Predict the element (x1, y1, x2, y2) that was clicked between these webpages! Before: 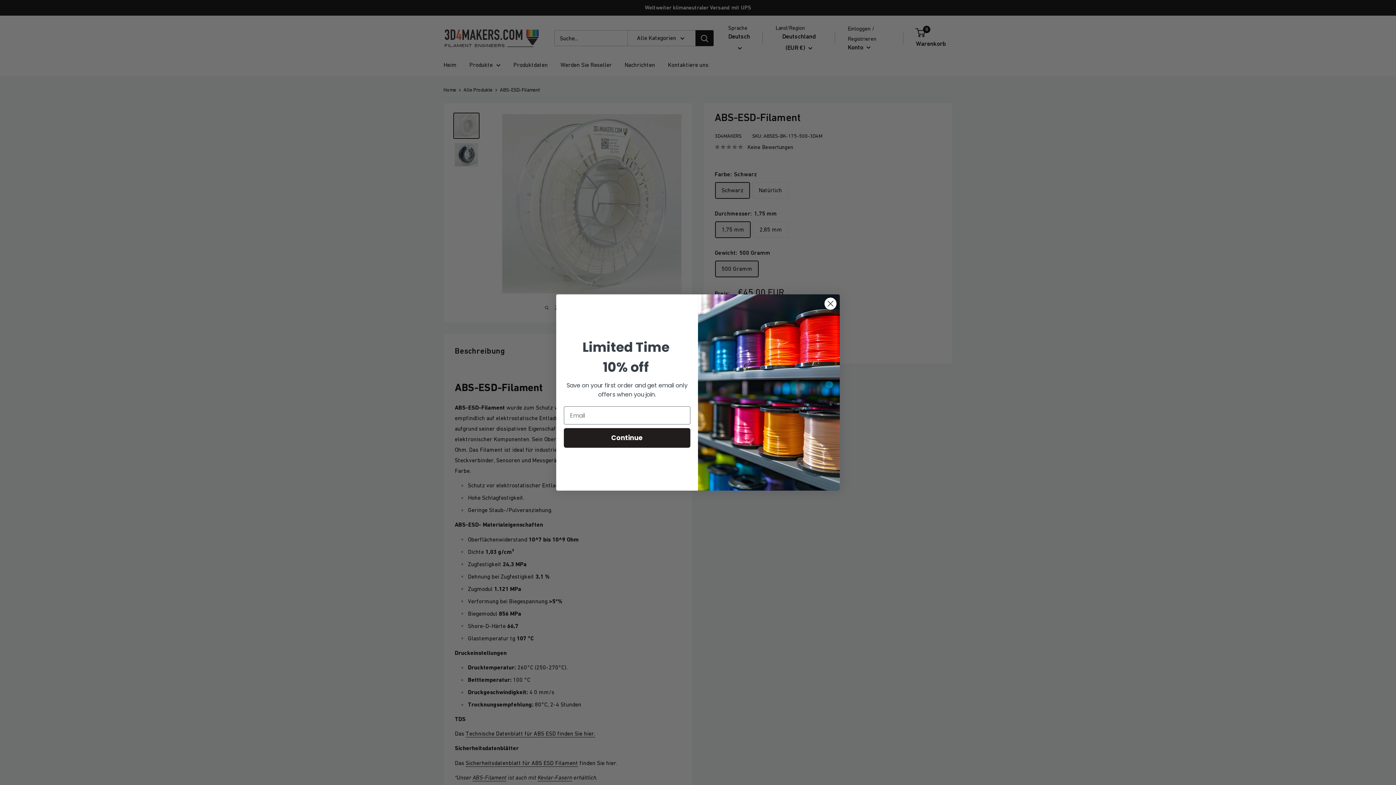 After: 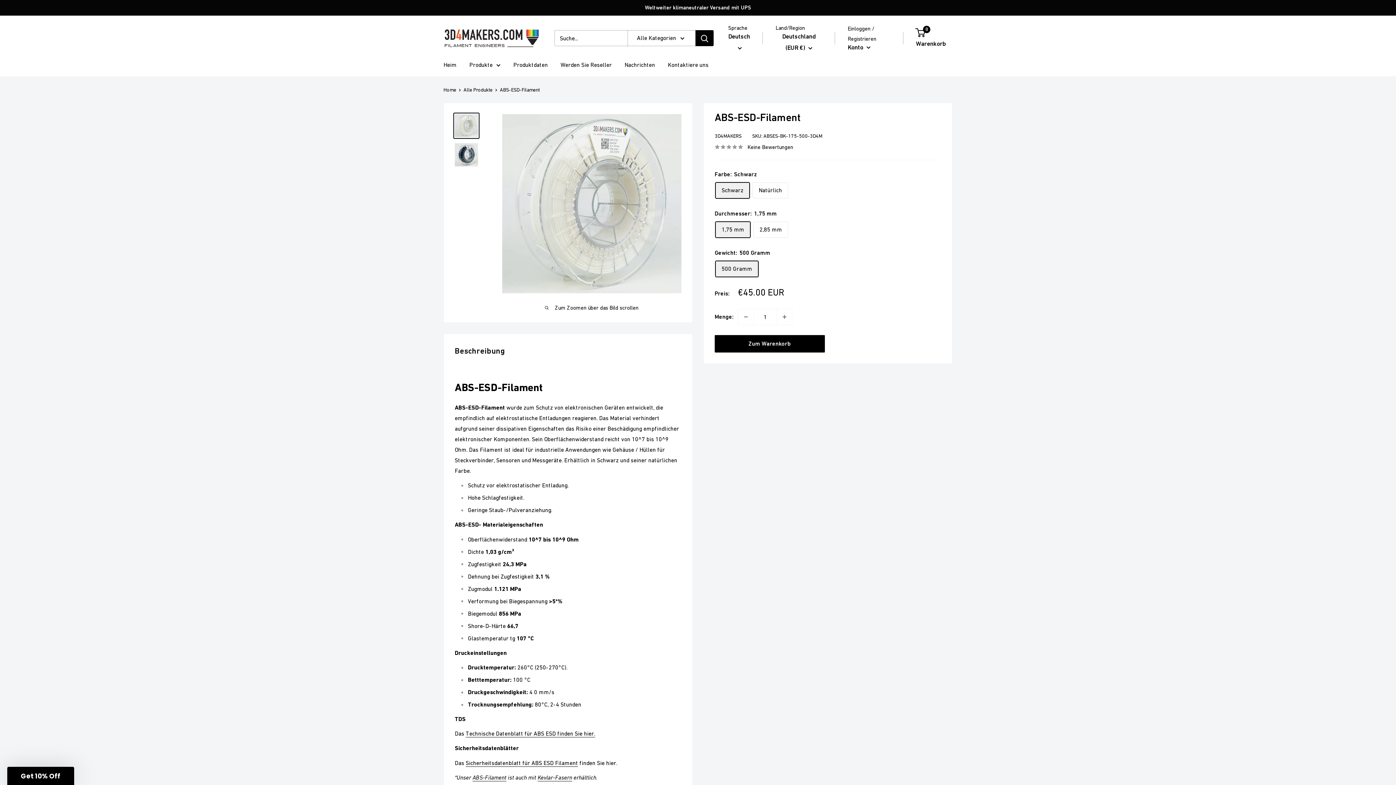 Action: label: Close dialog bbox: (824, 297, 837, 310)